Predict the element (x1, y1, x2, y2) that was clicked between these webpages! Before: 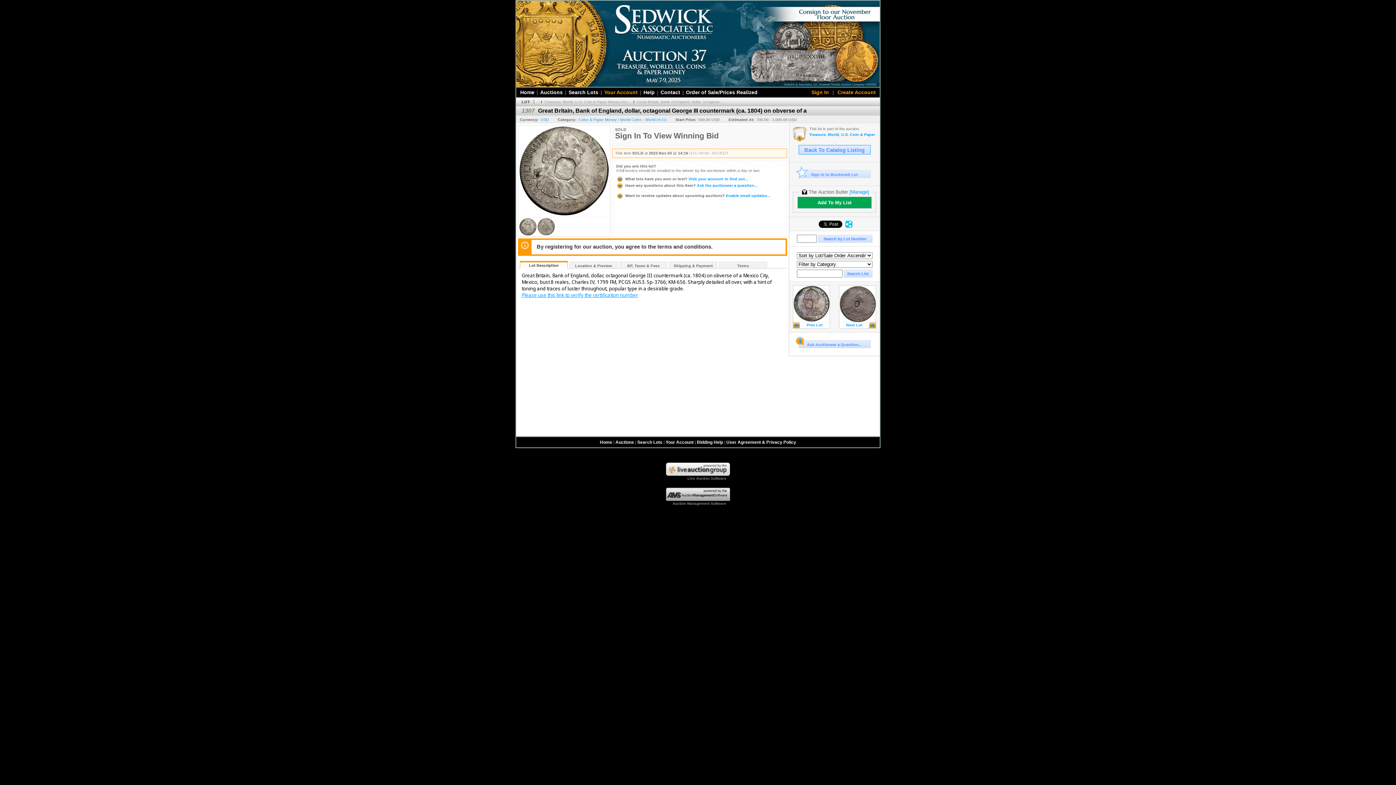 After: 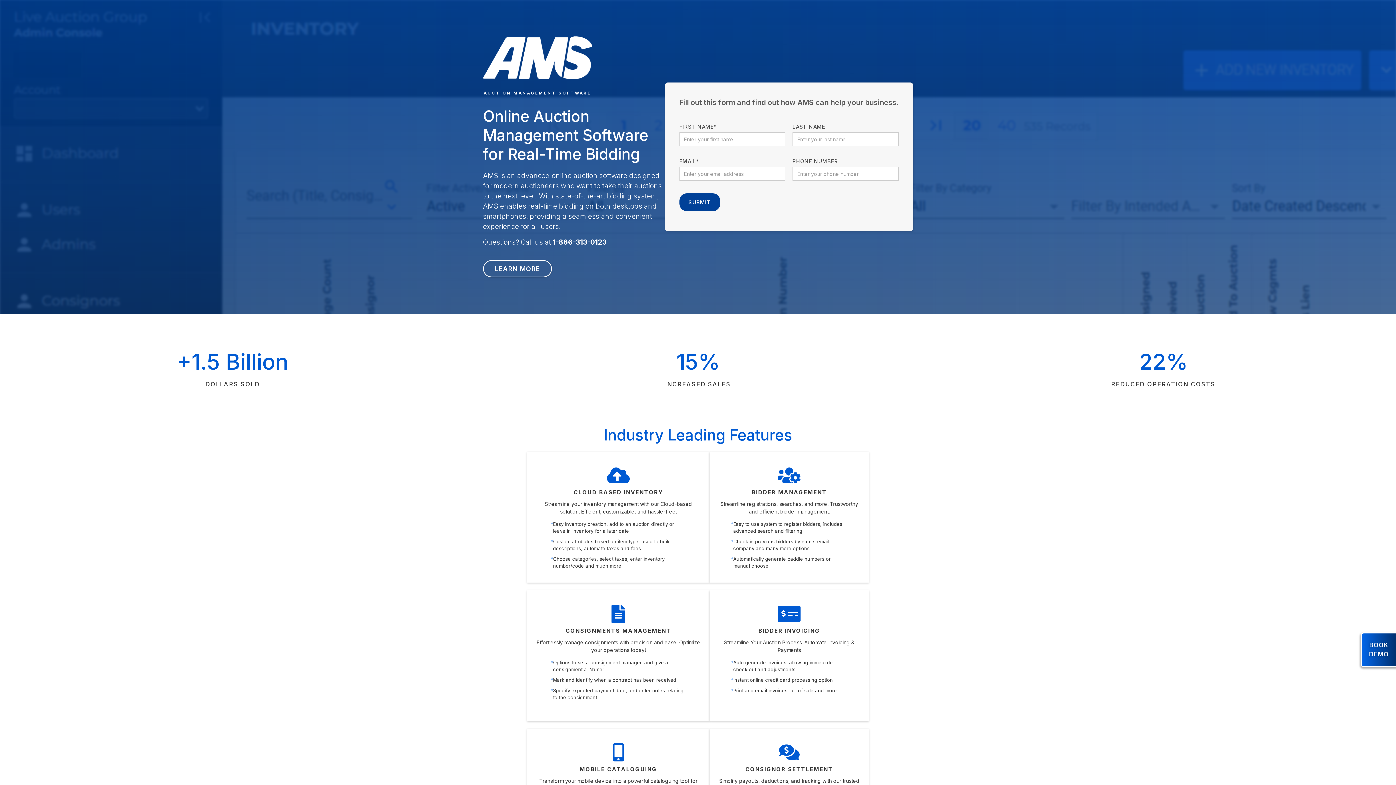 Action: bbox: (666, 497, 730, 502)